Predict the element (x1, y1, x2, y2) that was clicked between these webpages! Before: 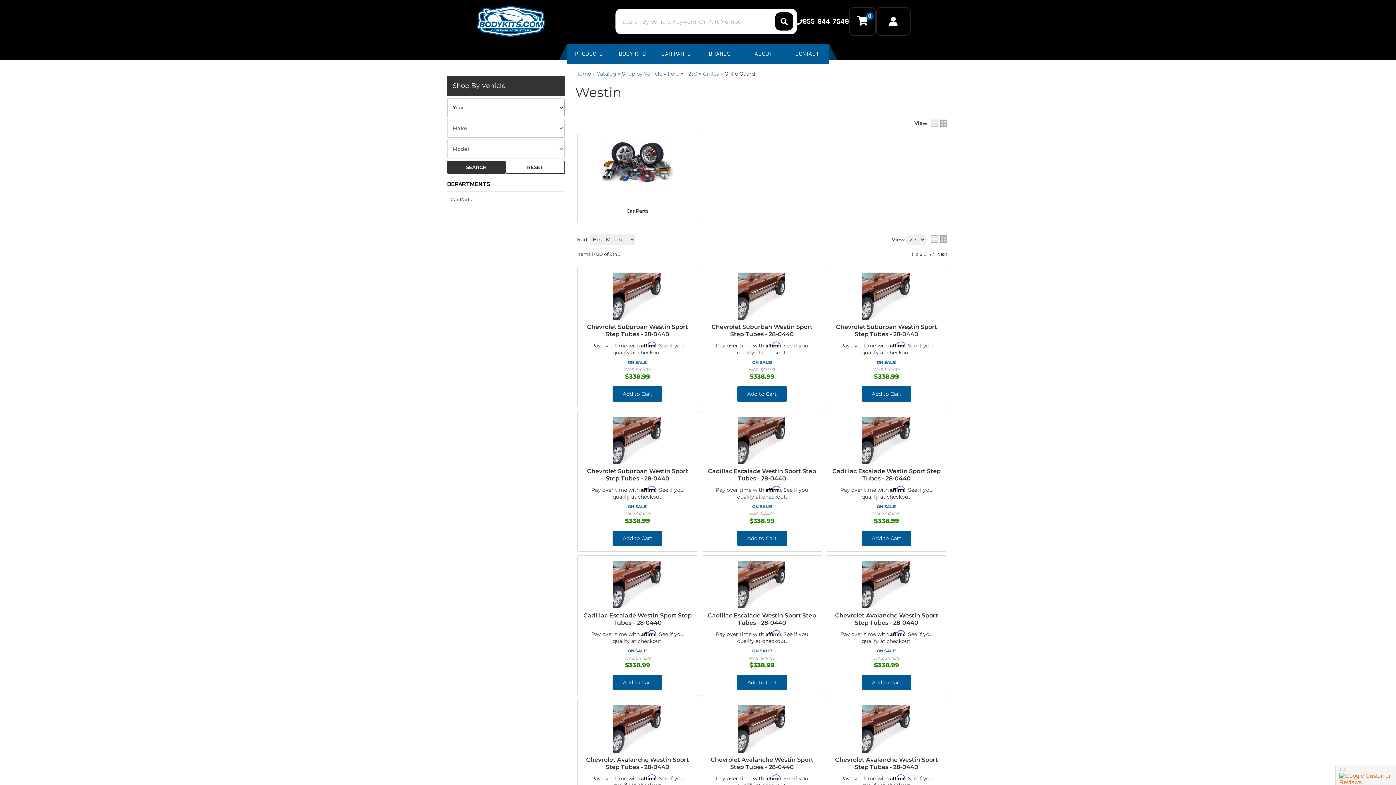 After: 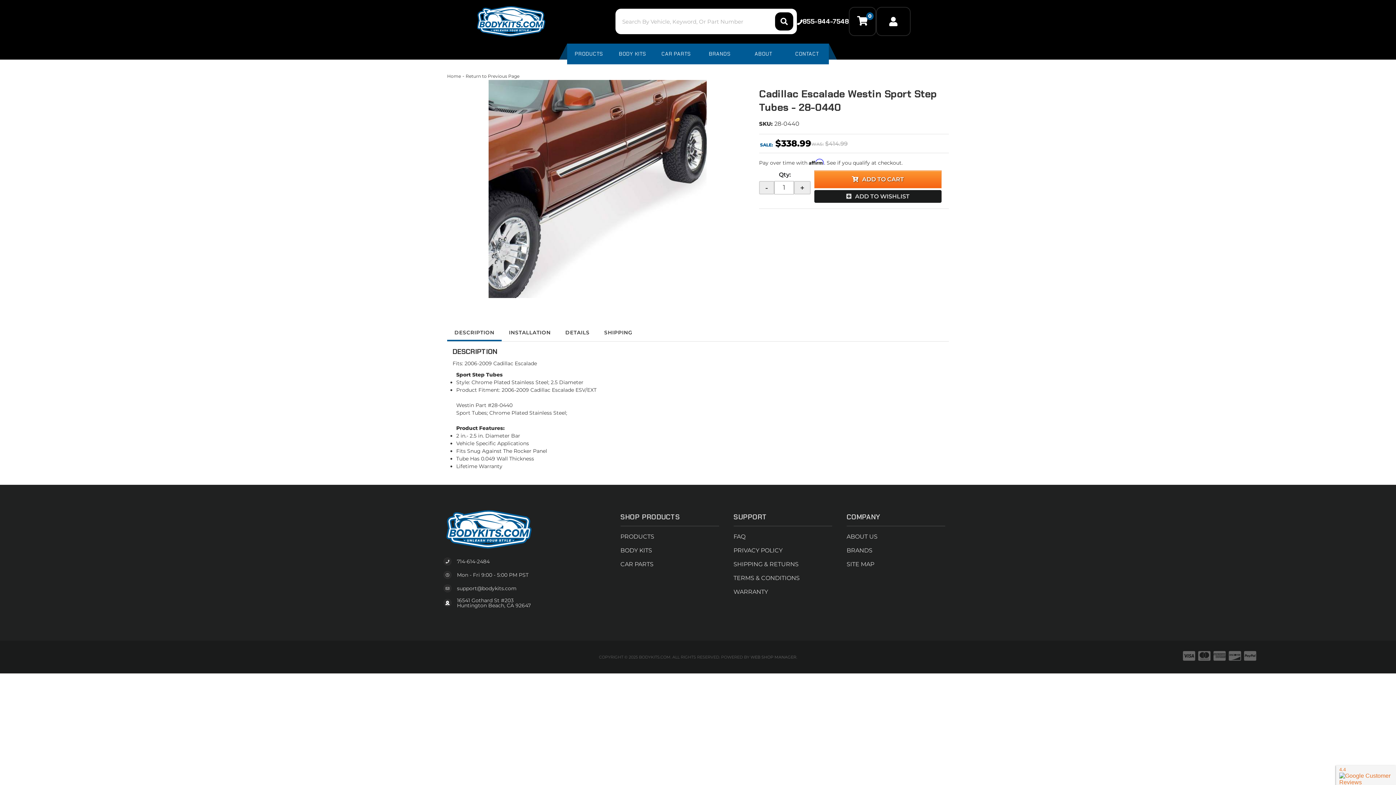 Action: label: Cadillac Escalade Westin Sport Step Tubes - 28-0440 bbox: (832, 468, 941, 482)